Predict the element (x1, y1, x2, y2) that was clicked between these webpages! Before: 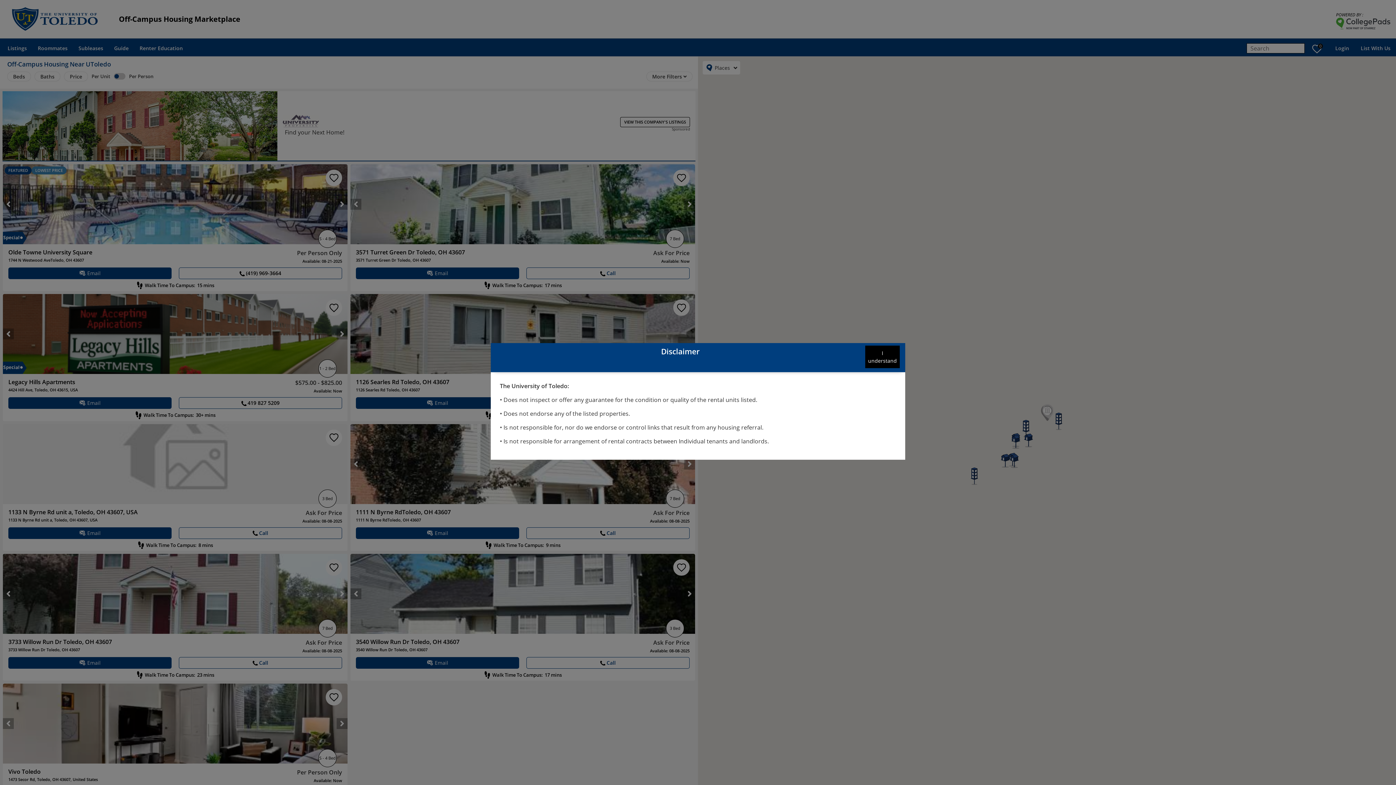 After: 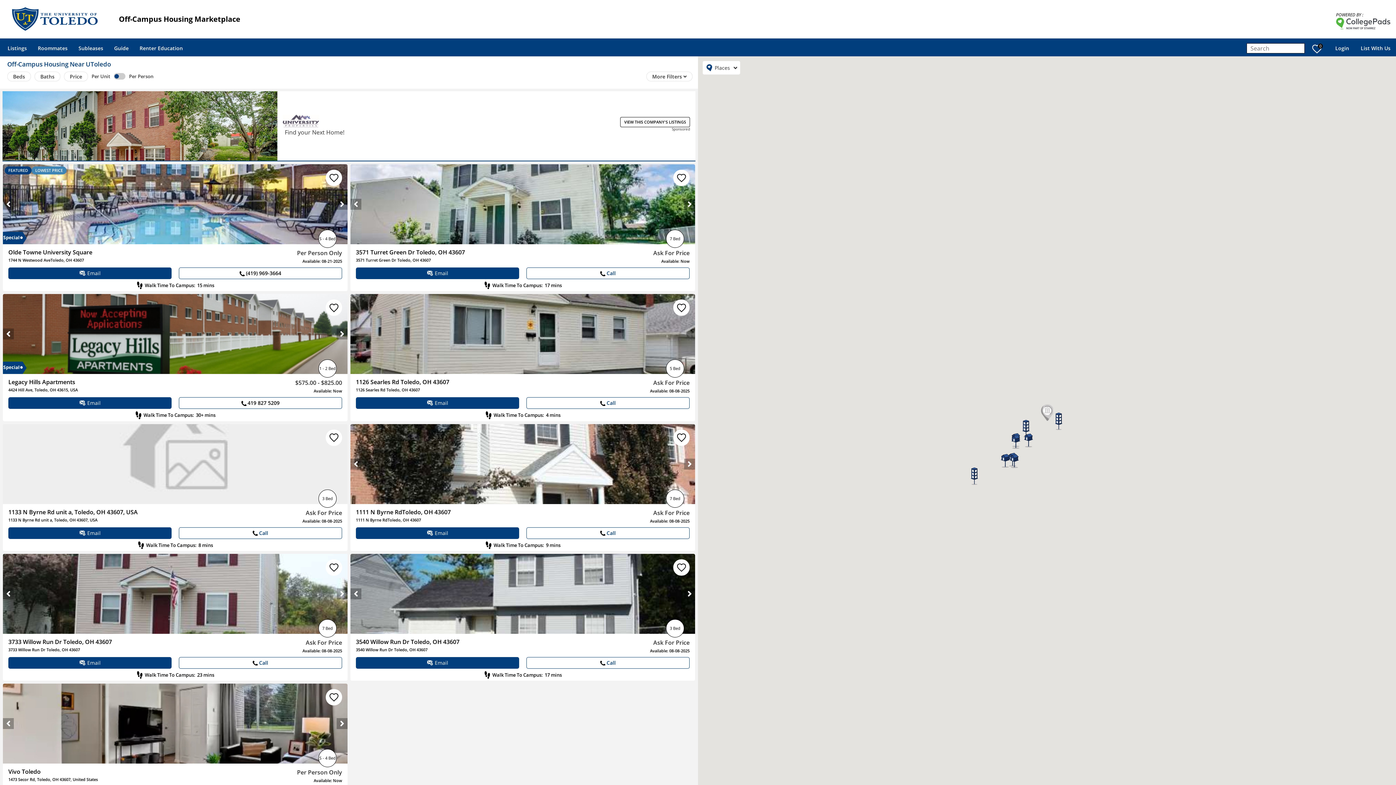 Action: label: understand button bbox: (865, 345, 900, 368)